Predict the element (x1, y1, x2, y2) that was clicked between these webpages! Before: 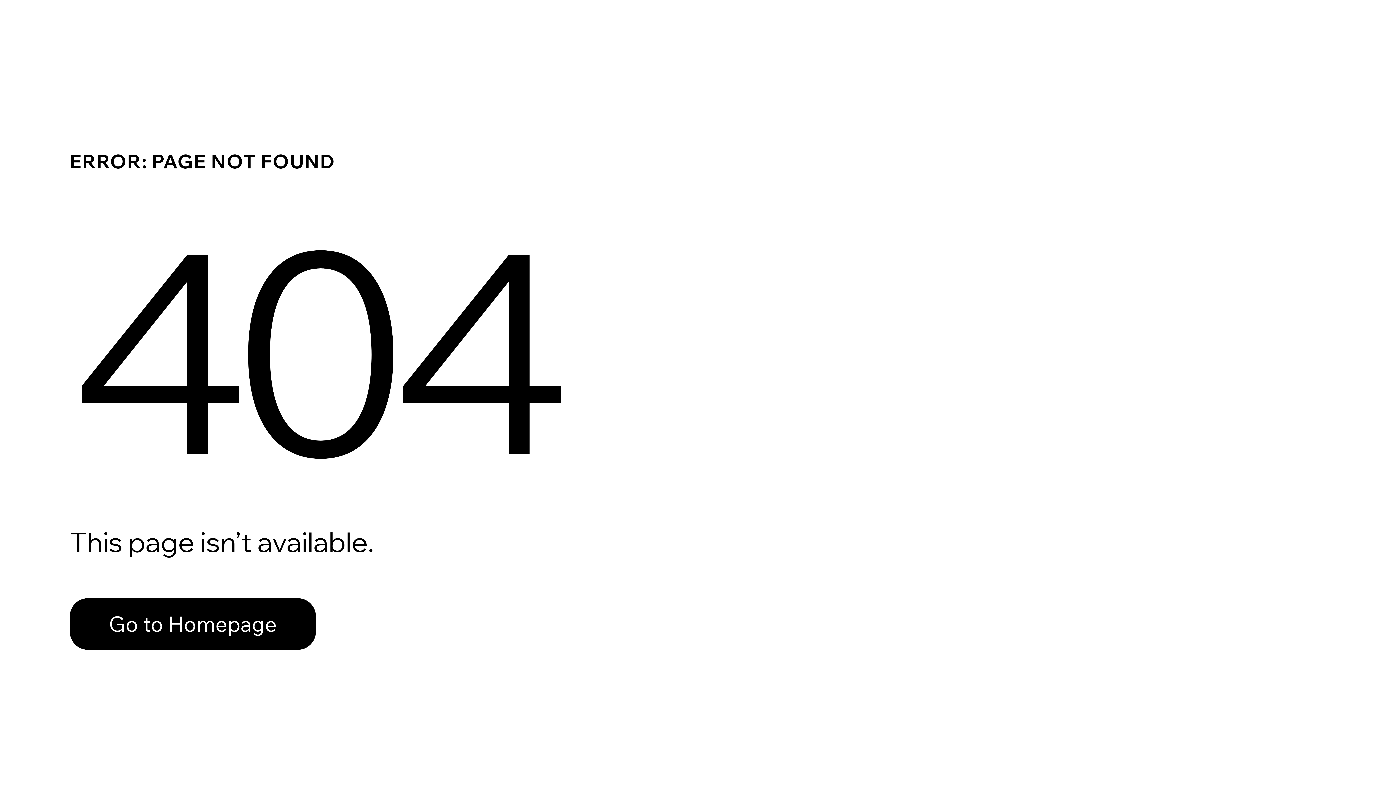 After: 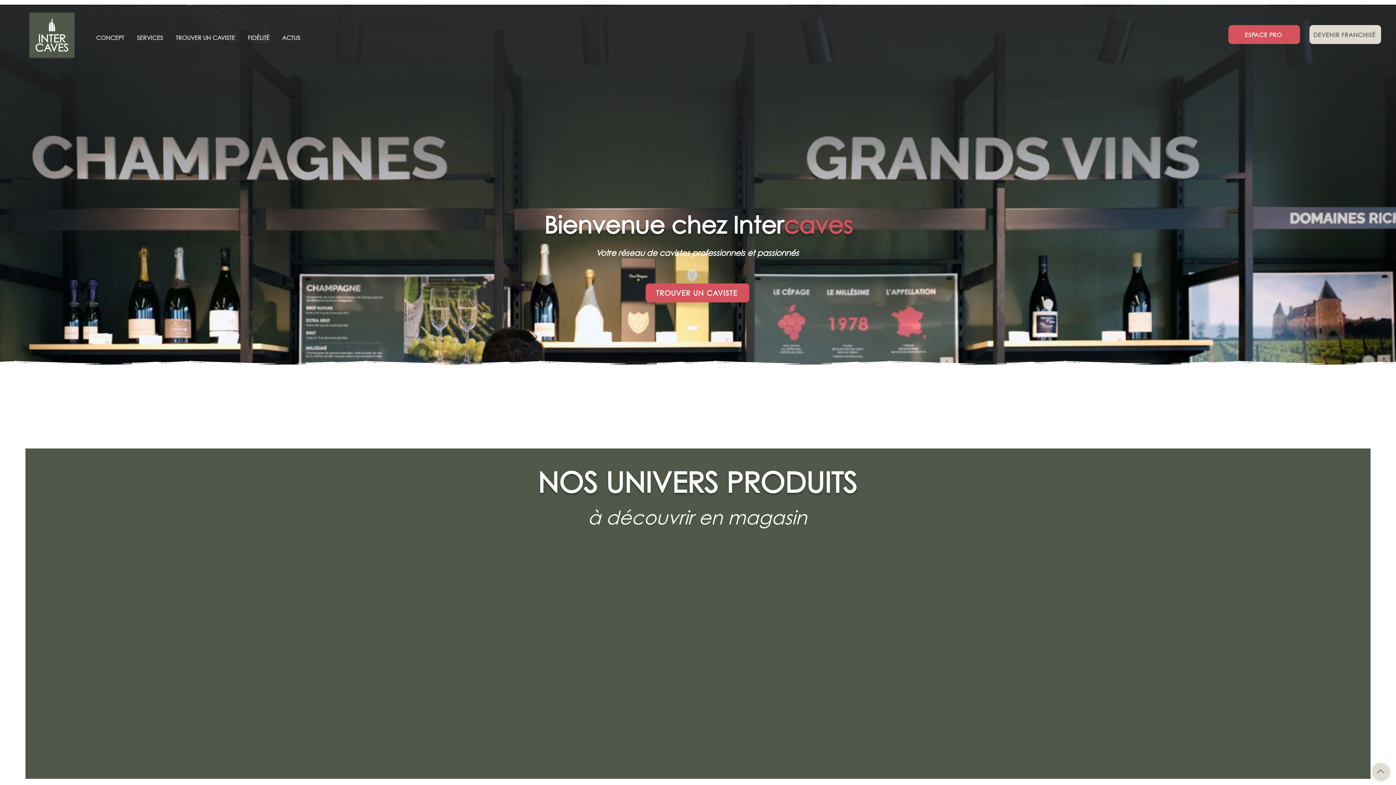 Action: bbox: (69, 598, 316, 650) label: Go to Homepage